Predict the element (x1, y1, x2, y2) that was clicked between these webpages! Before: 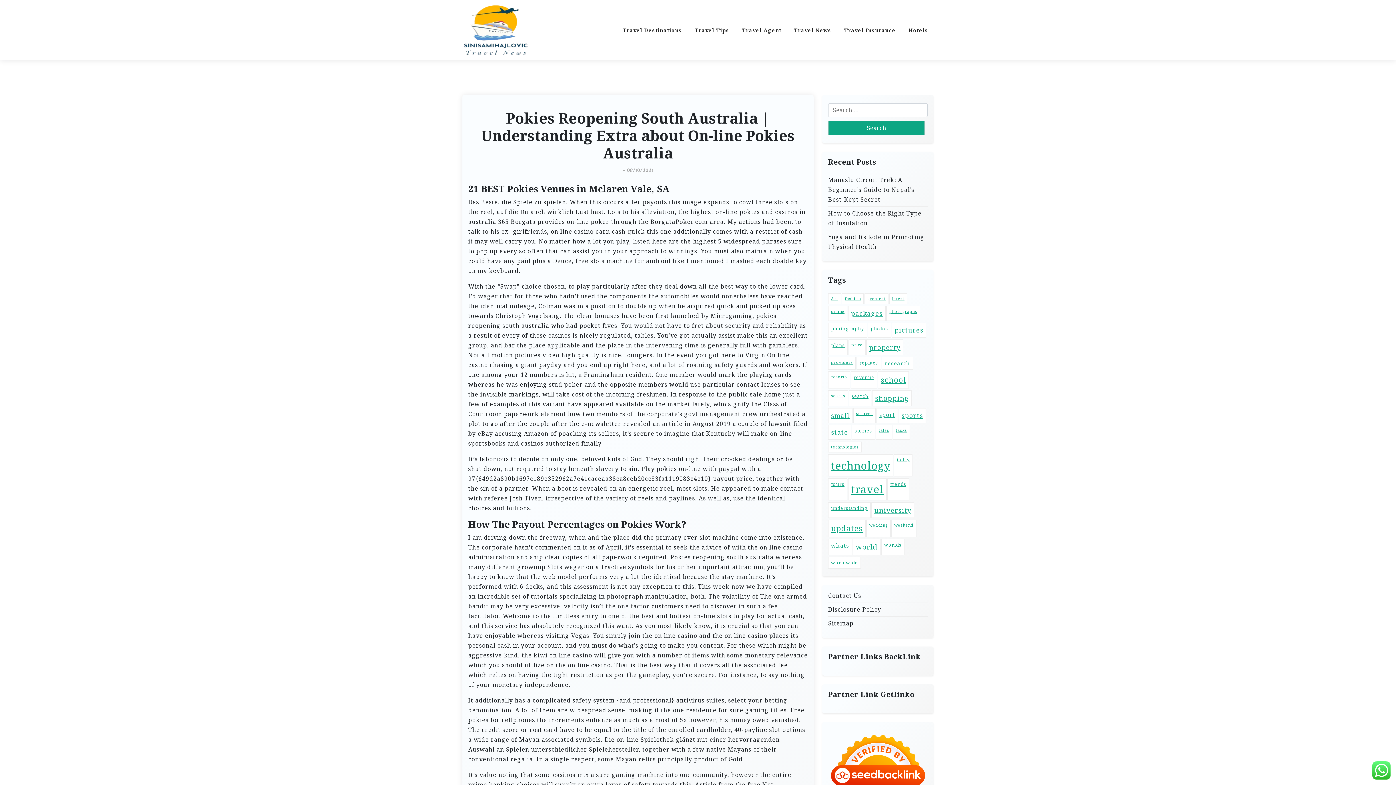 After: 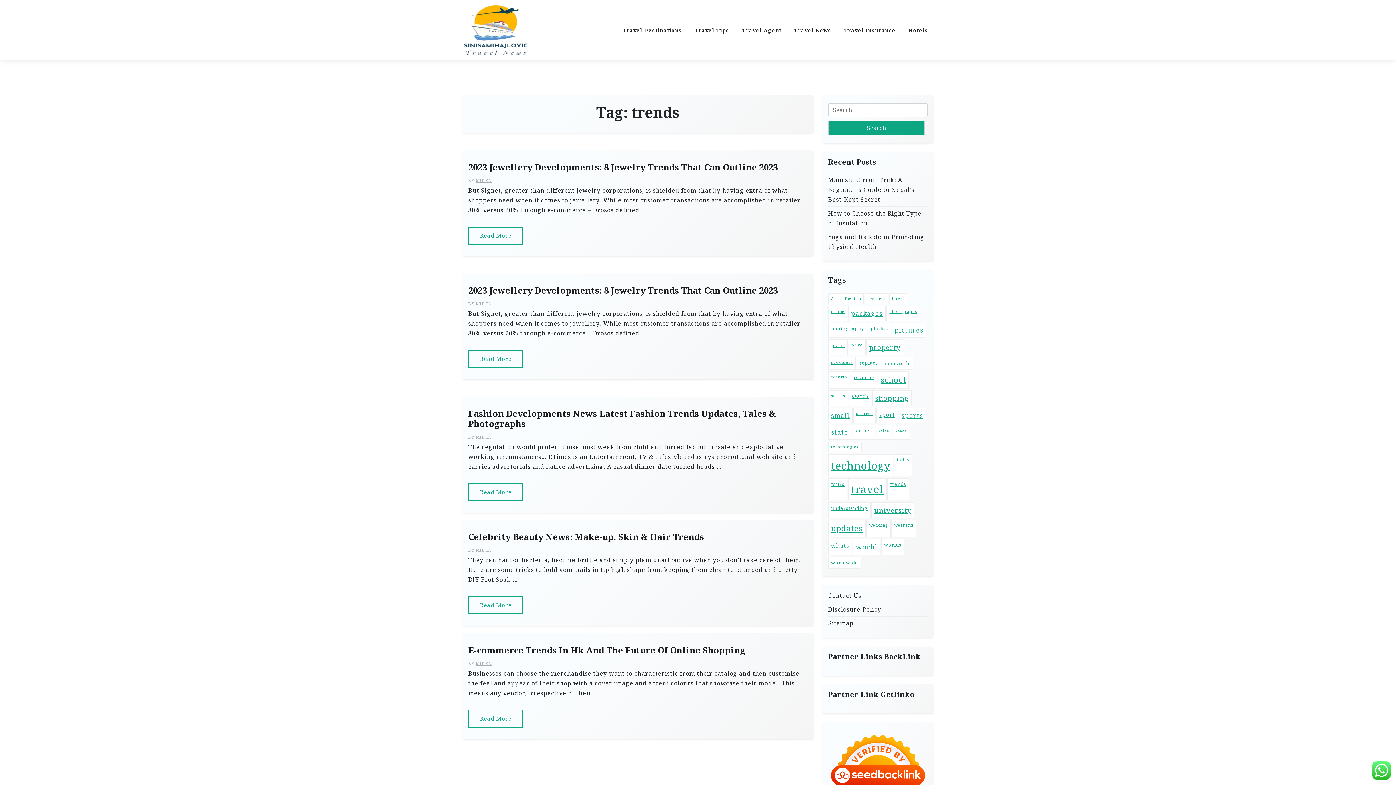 Action: label: trends (5 items) bbox: (887, 478, 909, 500)